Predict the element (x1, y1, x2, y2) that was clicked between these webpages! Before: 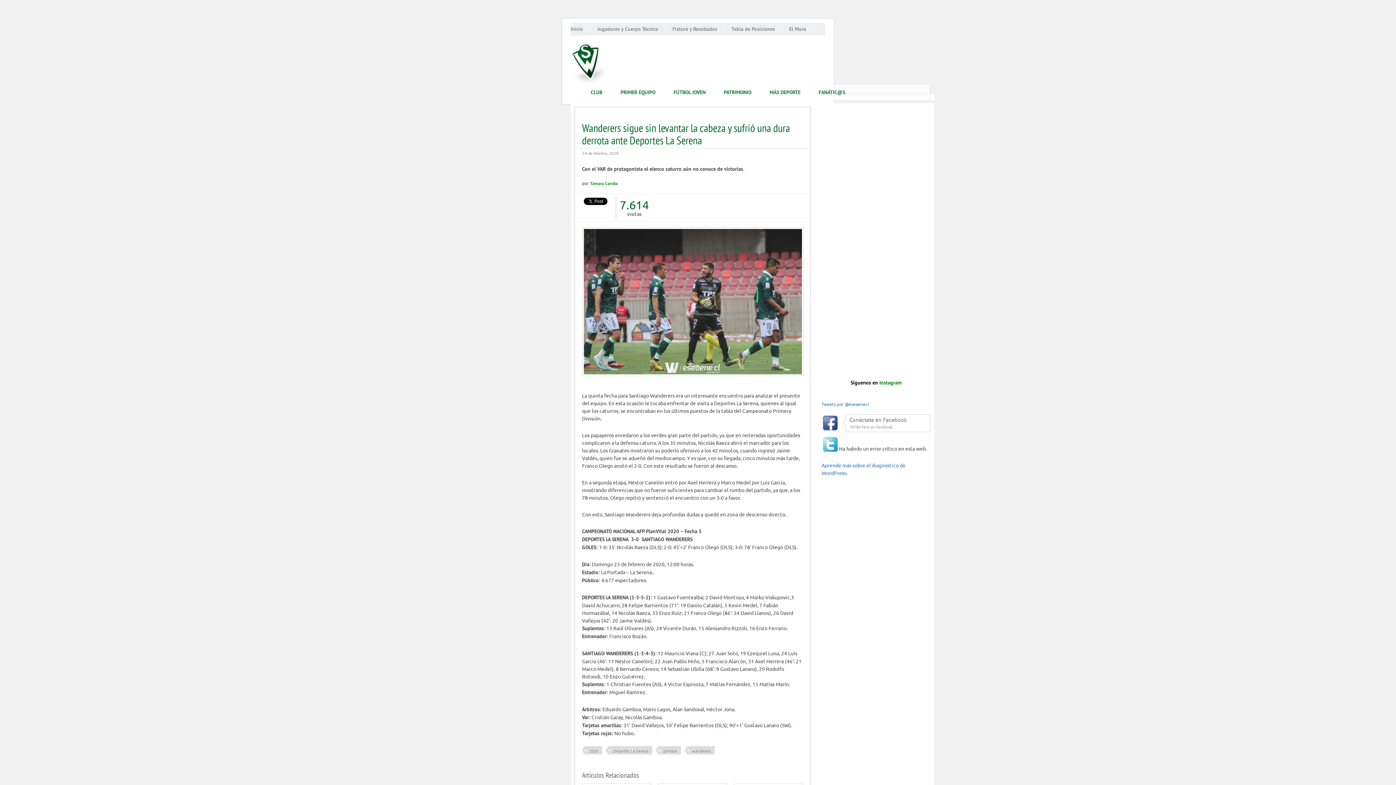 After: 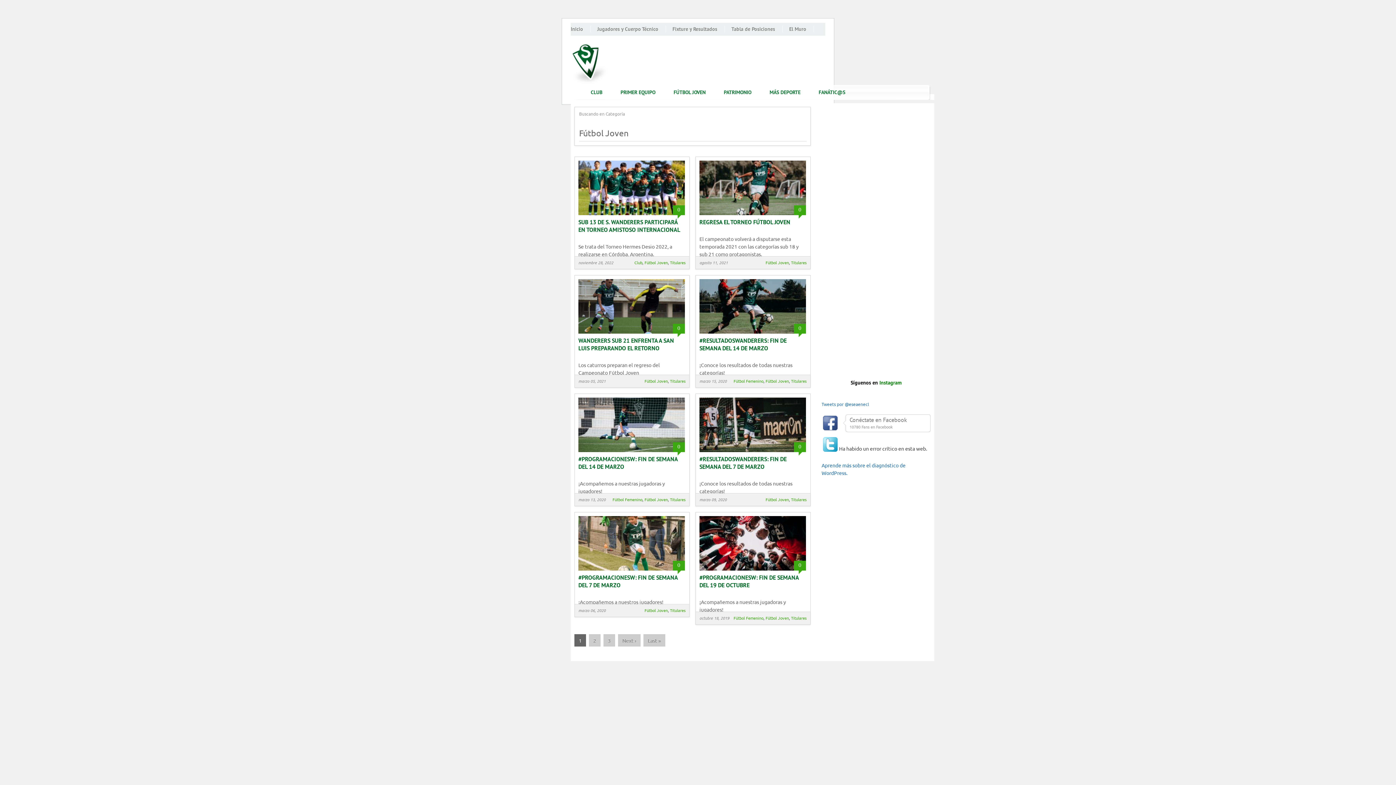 Action: label: FÚTBOL JOVEN bbox: (664, 85, 714, 99)